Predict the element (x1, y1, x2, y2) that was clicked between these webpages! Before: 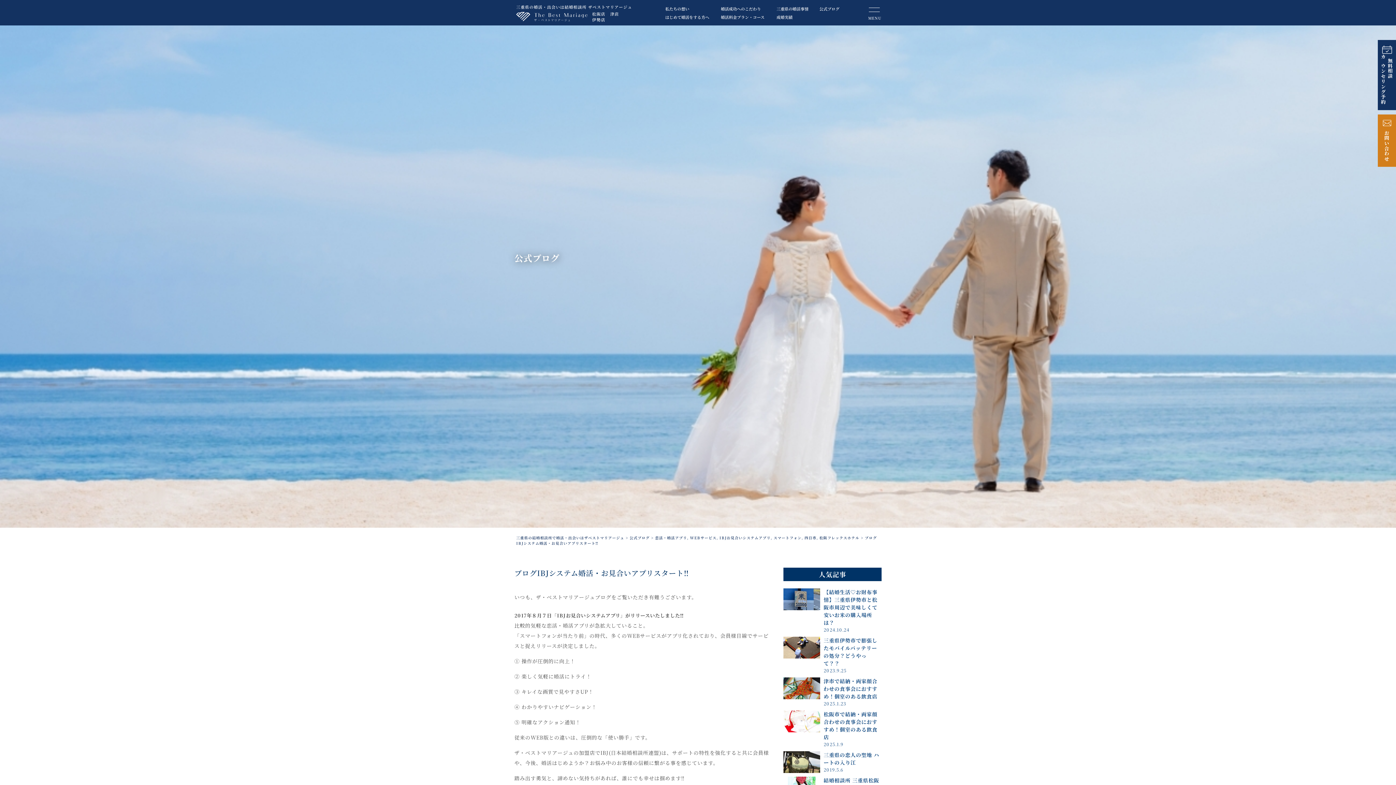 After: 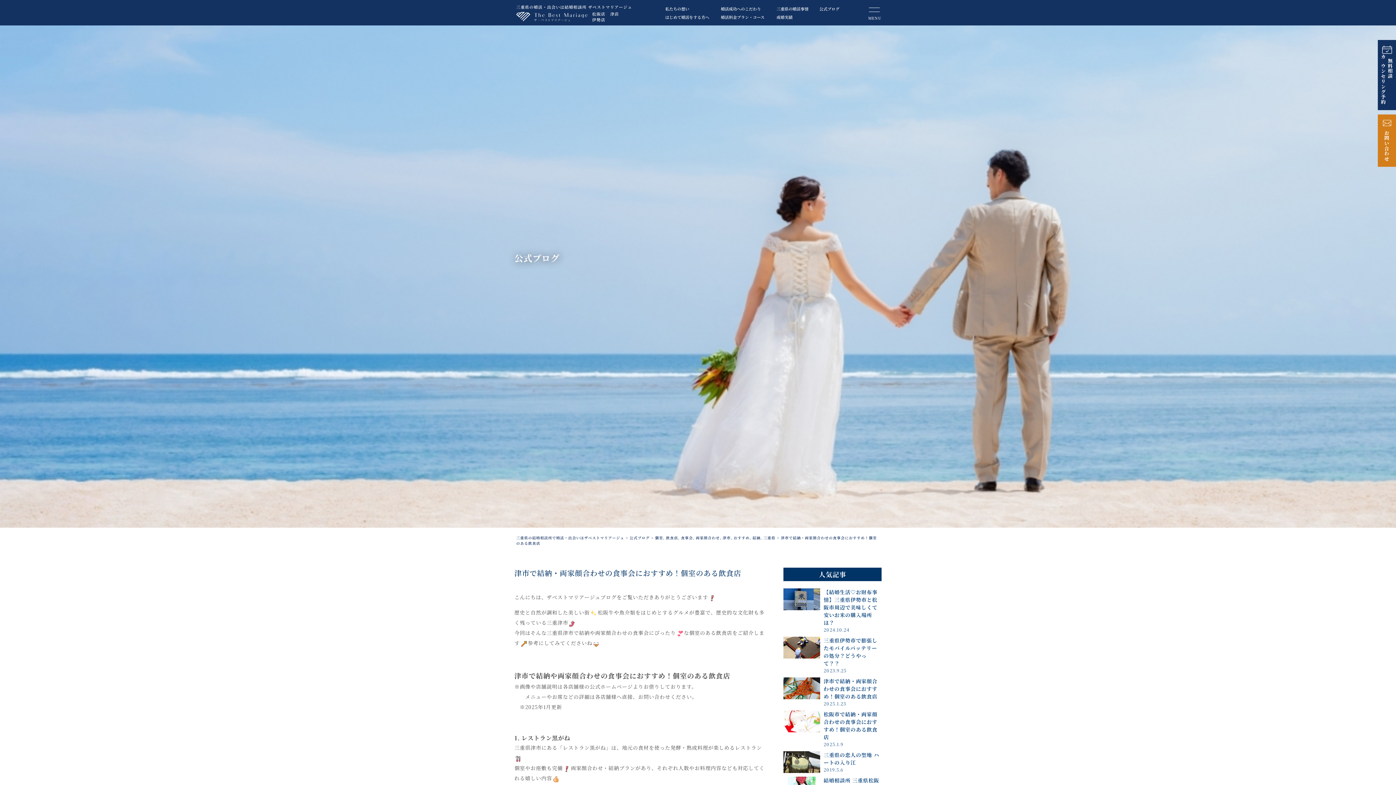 Action: bbox: (783, 677, 820, 699)